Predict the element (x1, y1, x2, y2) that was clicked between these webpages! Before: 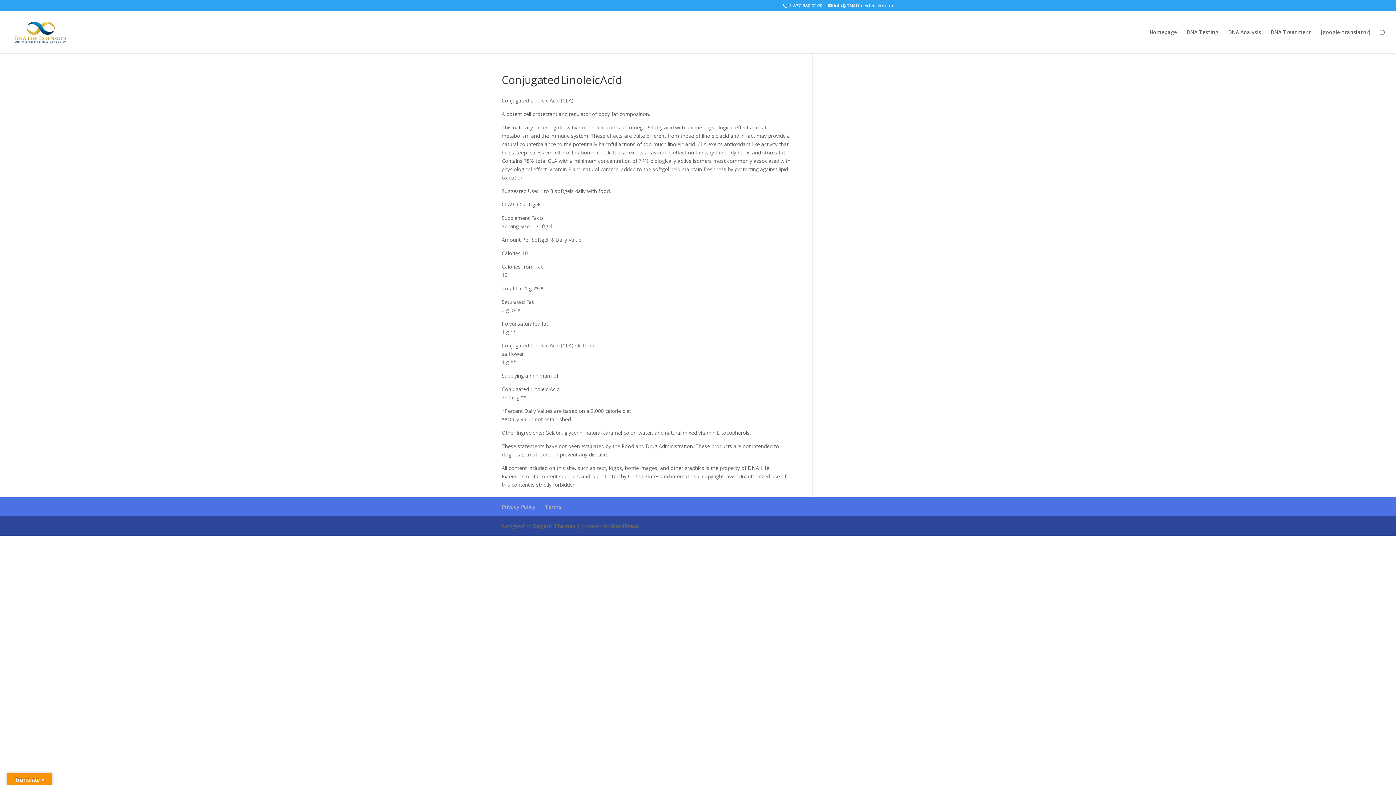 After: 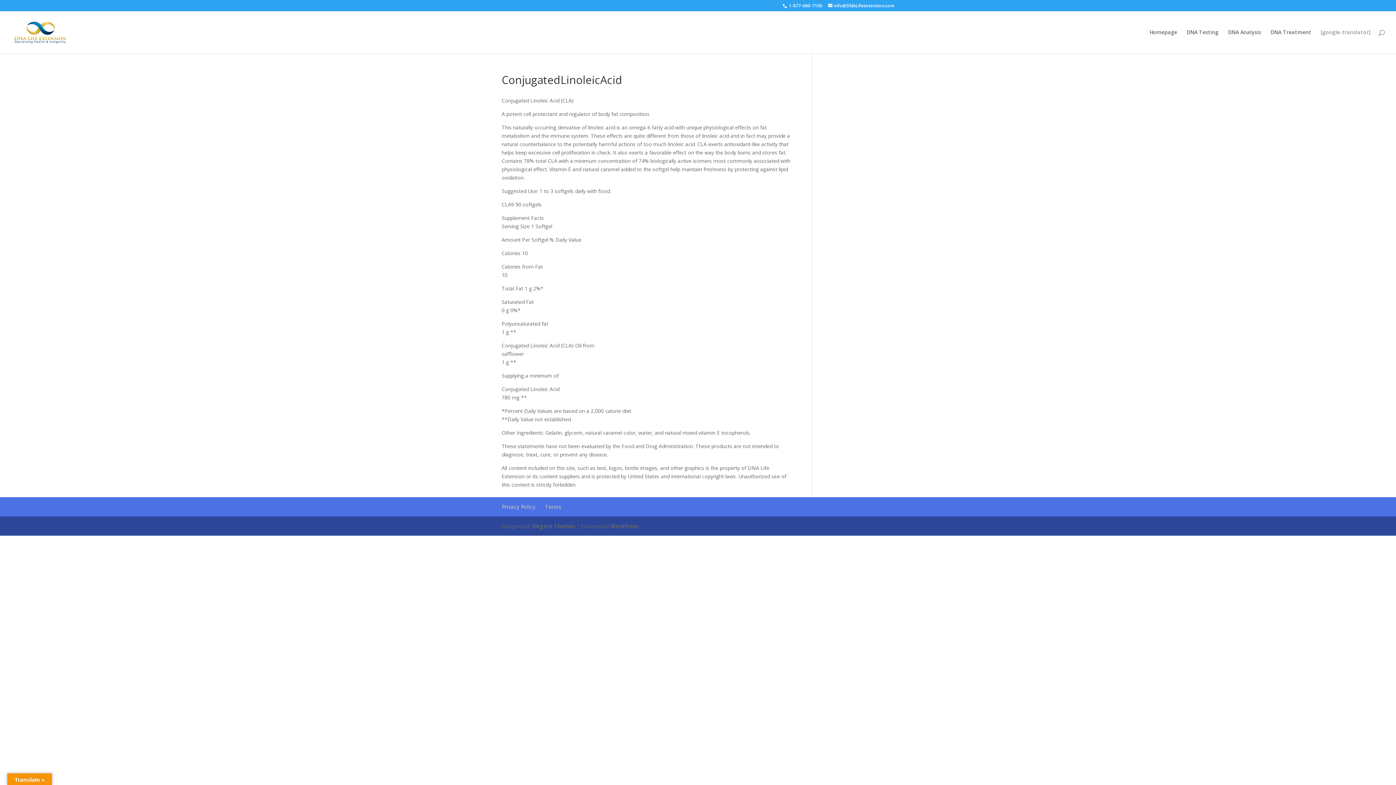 Action: label: [google-translator] bbox: (1321, 29, 1370, 53)